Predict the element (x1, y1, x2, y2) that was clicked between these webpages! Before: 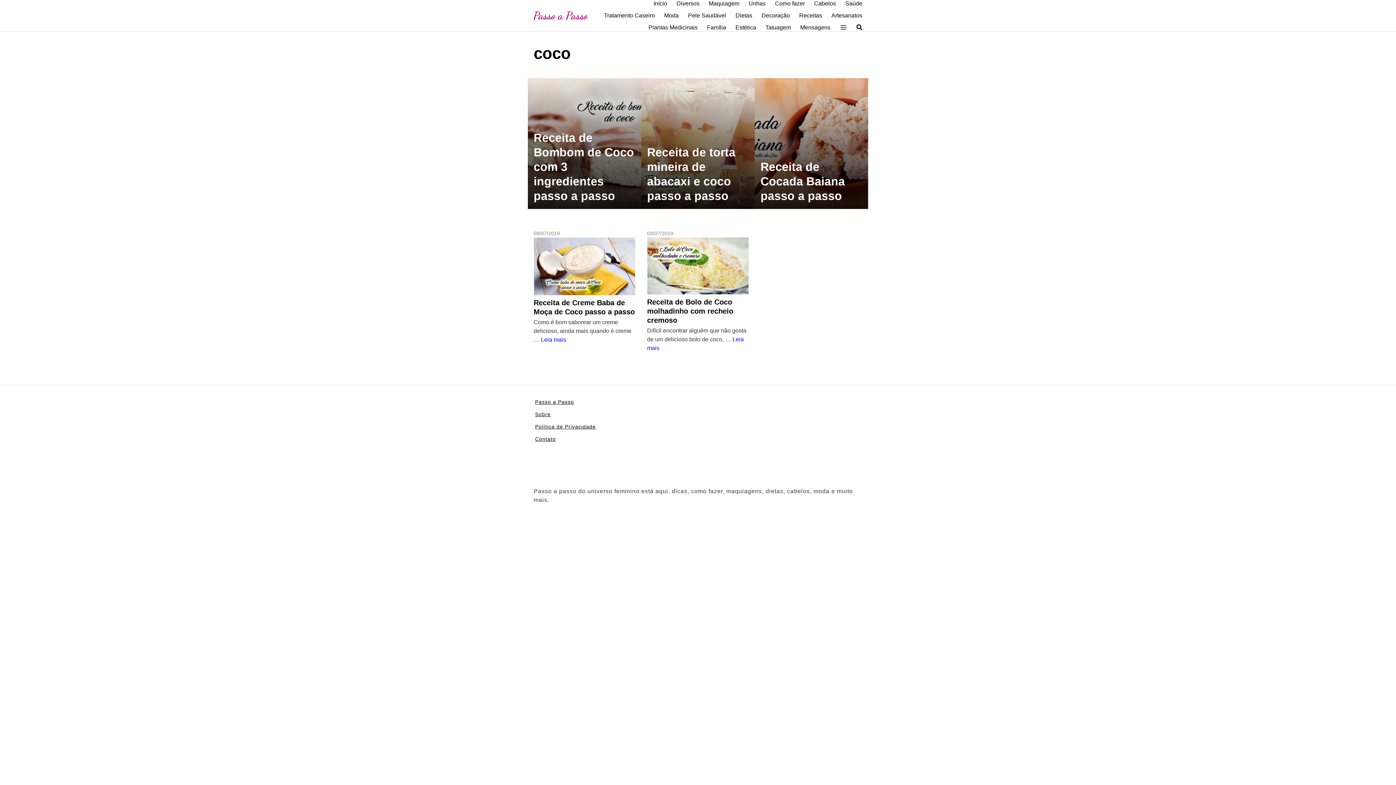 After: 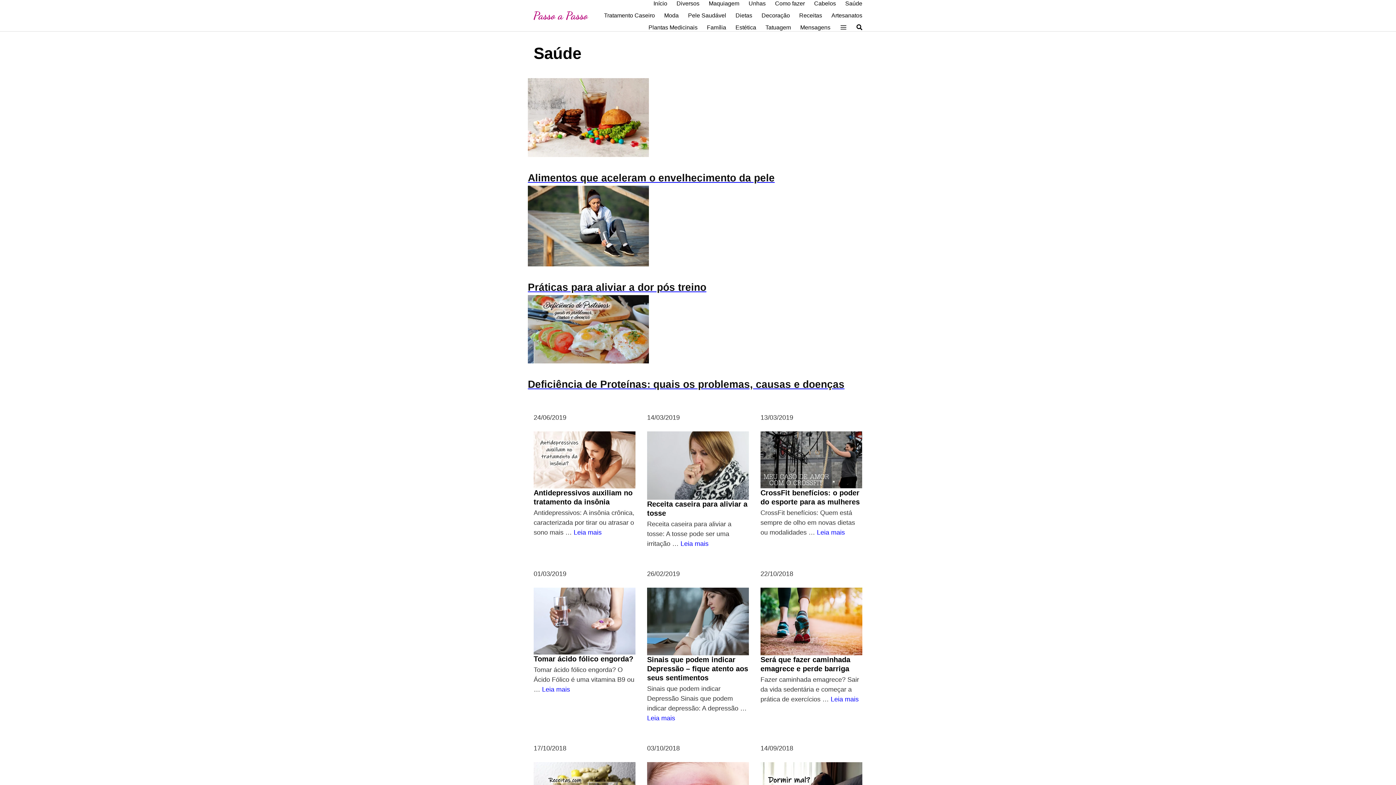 Action: label: Saúde bbox: (845, 0, 862, 7)